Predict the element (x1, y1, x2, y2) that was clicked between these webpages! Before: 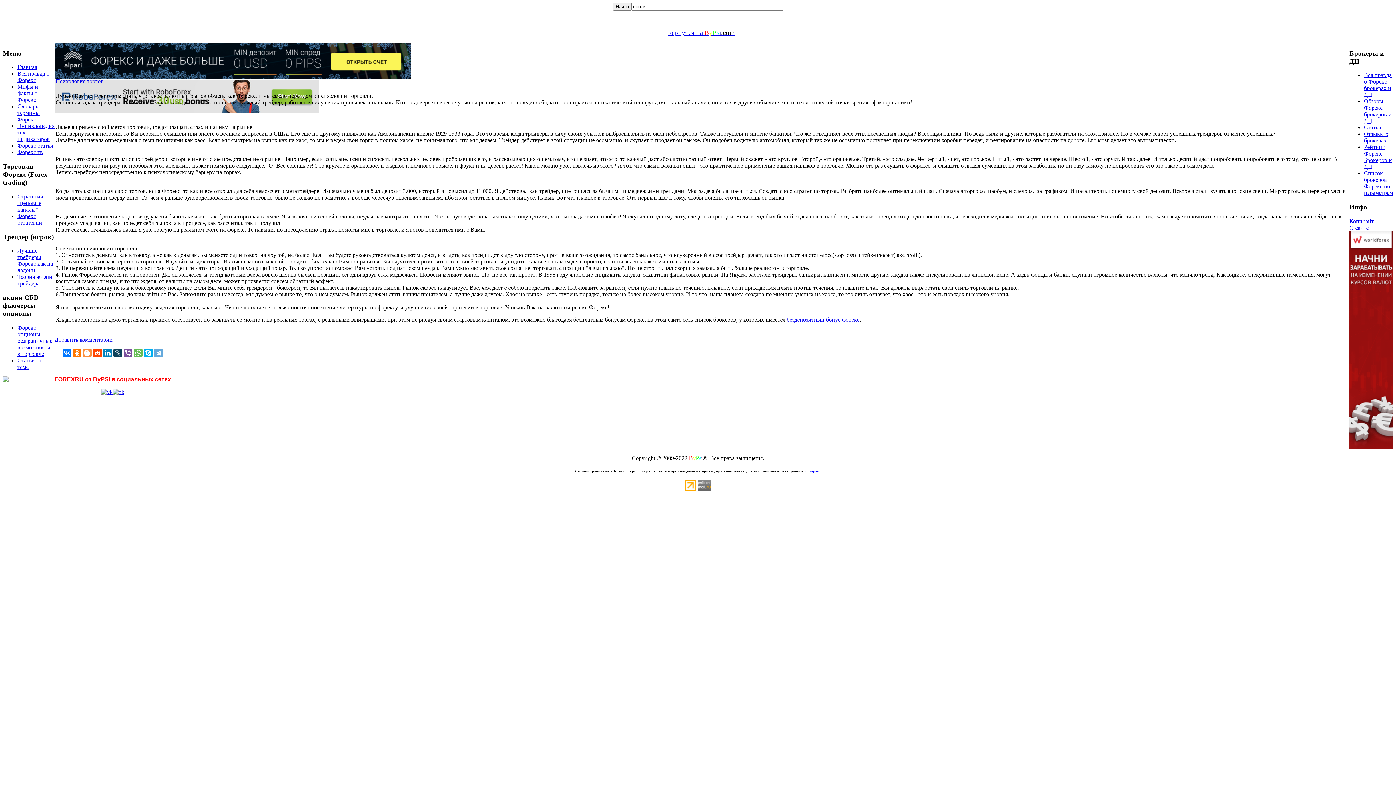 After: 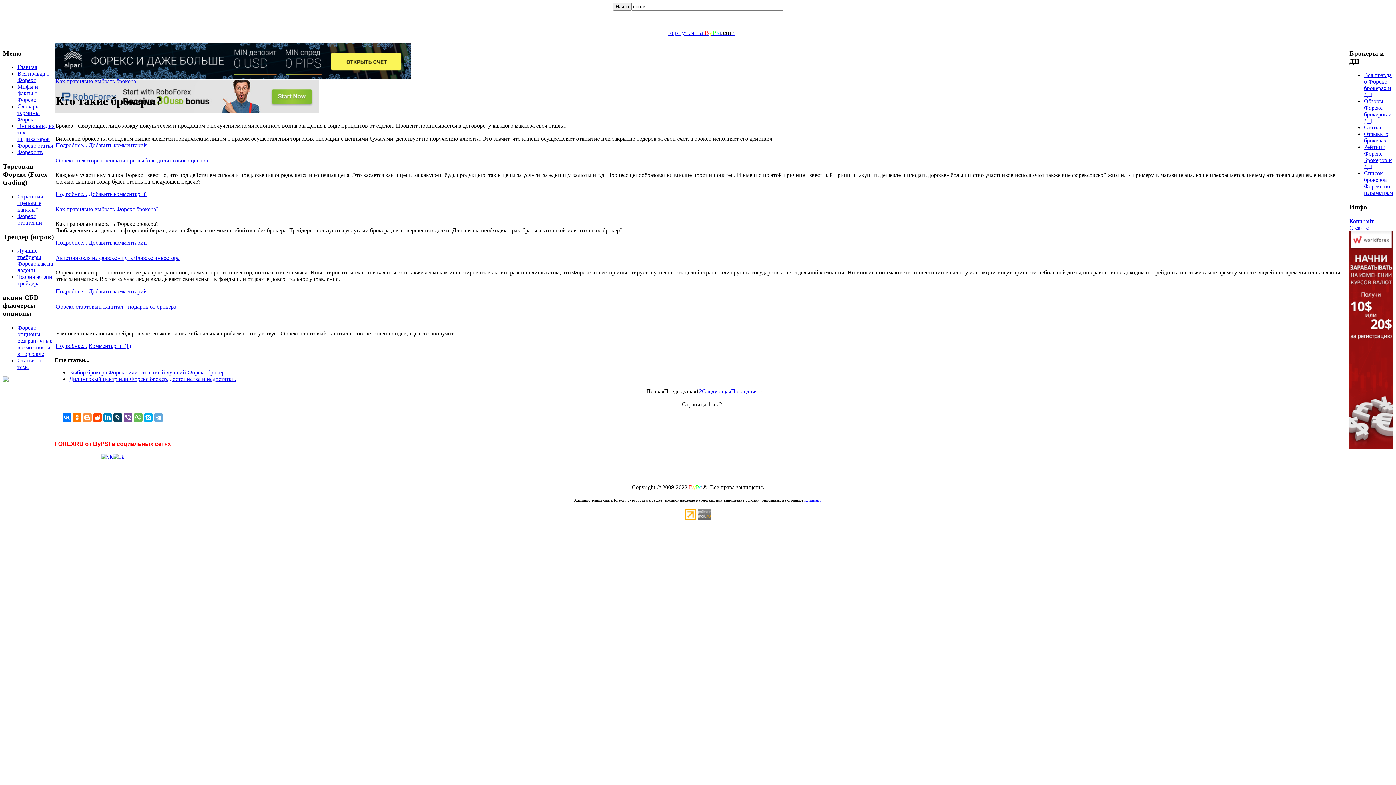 Action: label: Статьи bbox: (1364, 124, 1381, 130)